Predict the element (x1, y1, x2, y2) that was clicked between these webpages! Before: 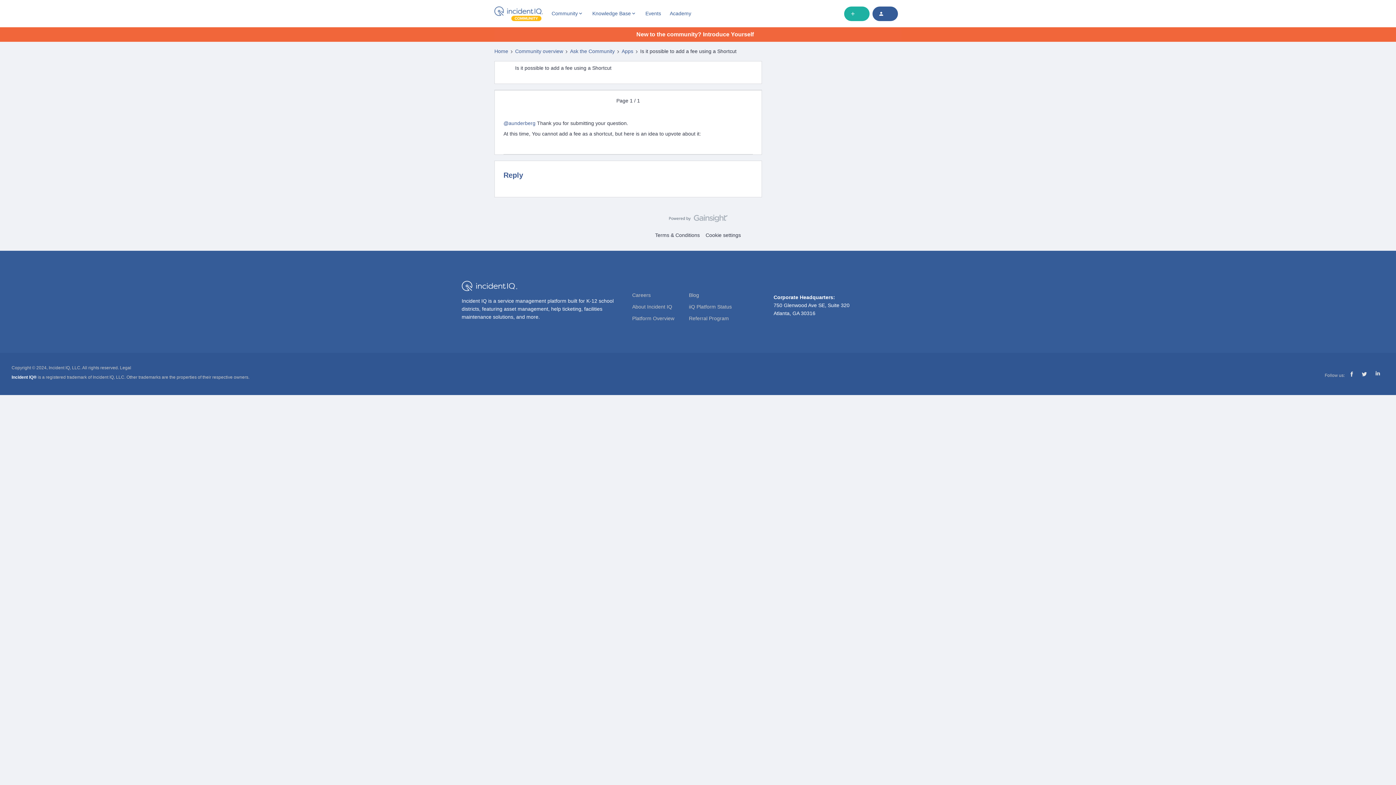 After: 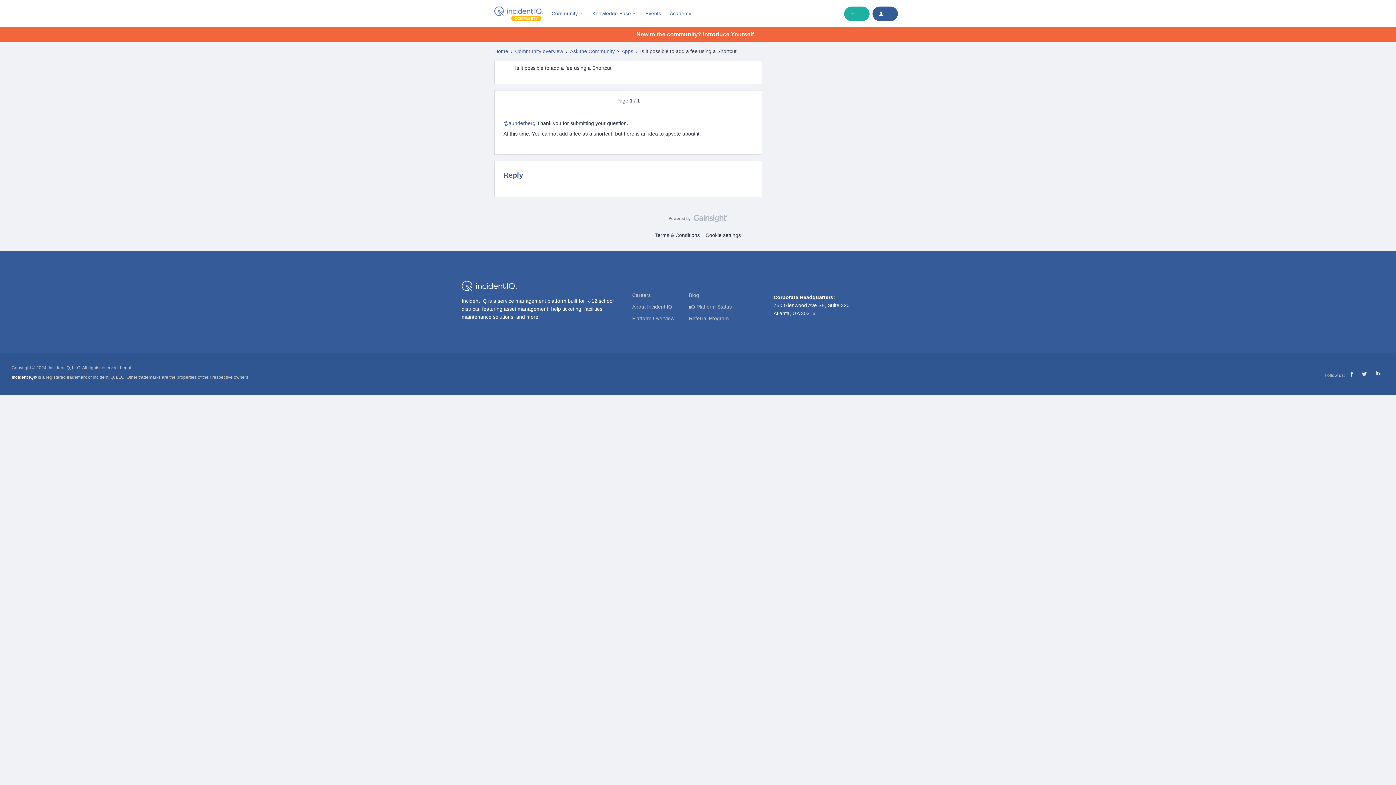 Action: bbox: (669, 9, 691, 17) label: Academy